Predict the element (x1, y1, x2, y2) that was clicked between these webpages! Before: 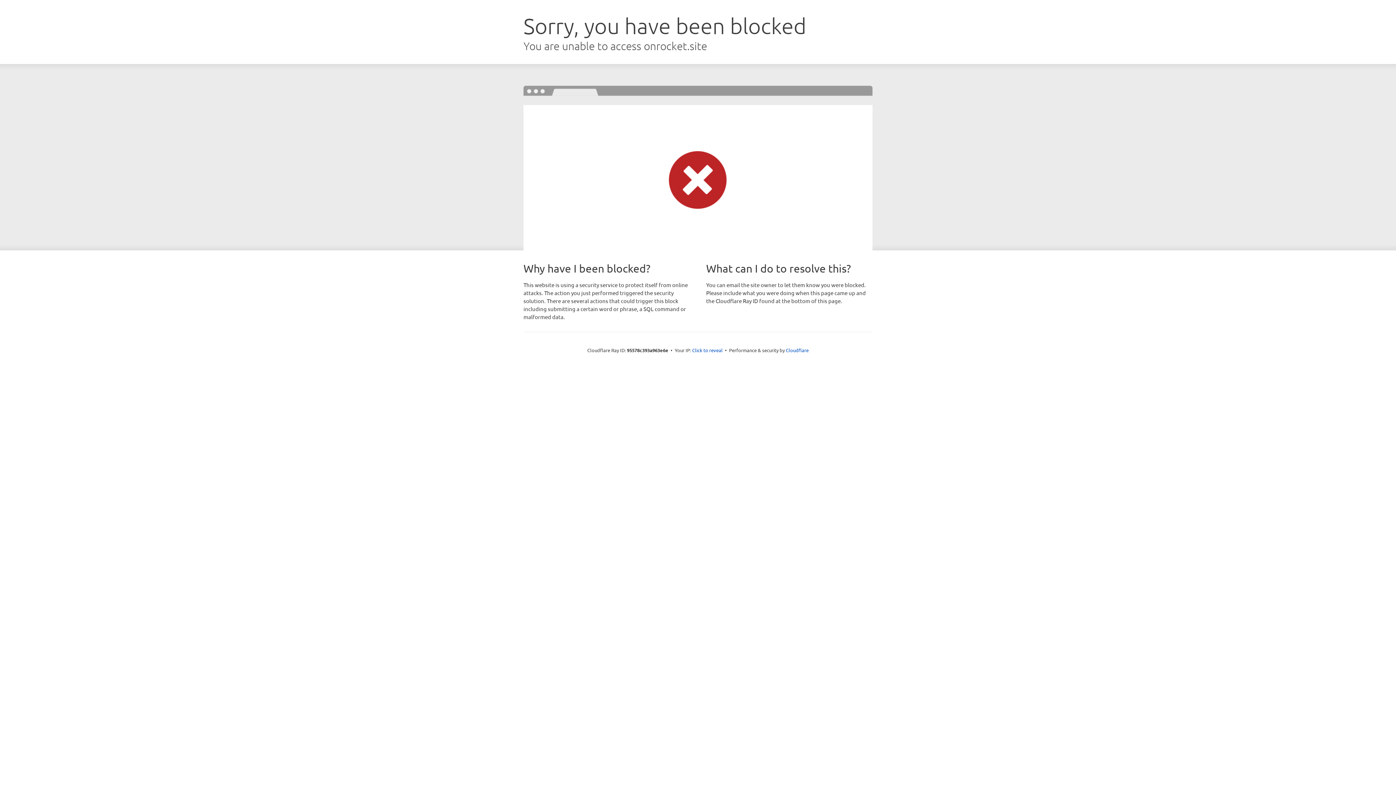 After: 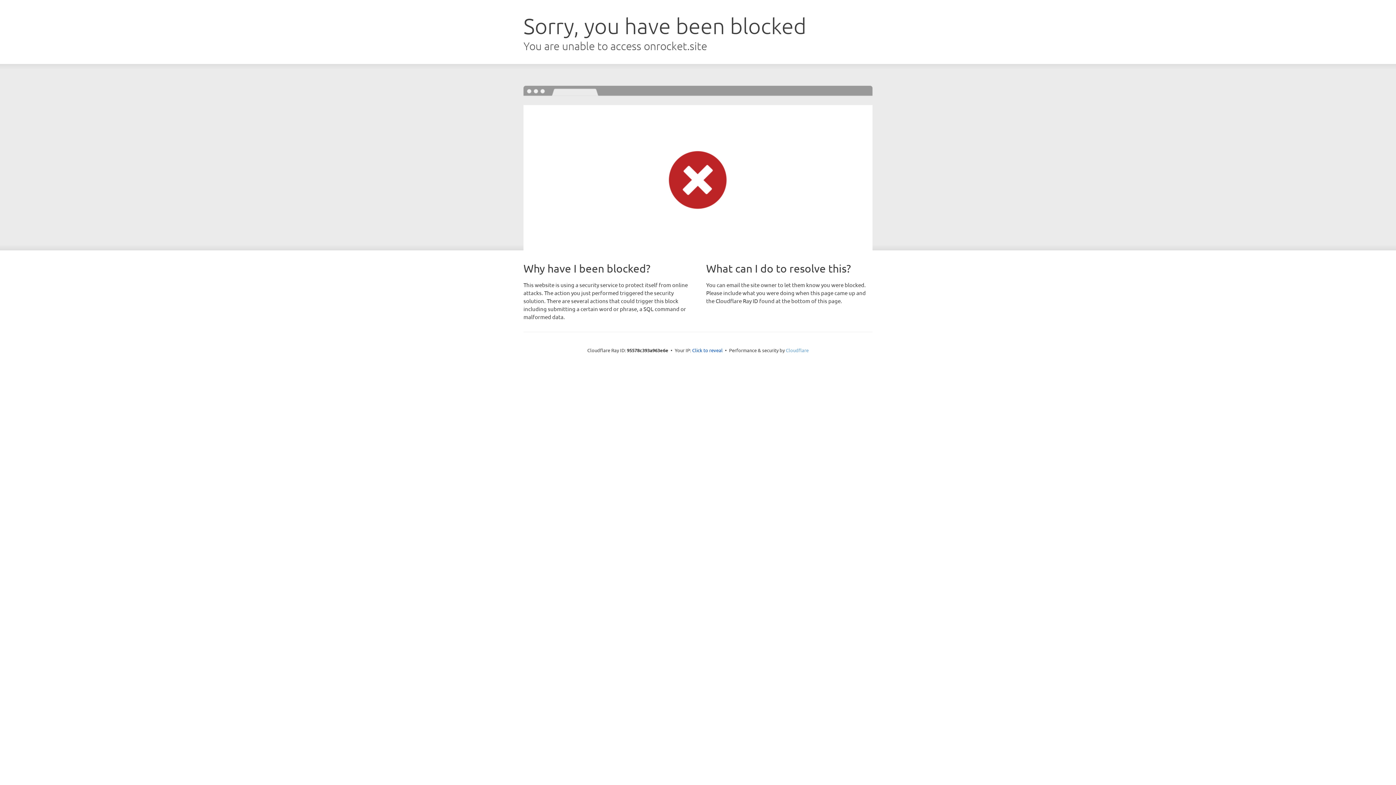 Action: bbox: (786, 347, 808, 353) label: Cloudflare